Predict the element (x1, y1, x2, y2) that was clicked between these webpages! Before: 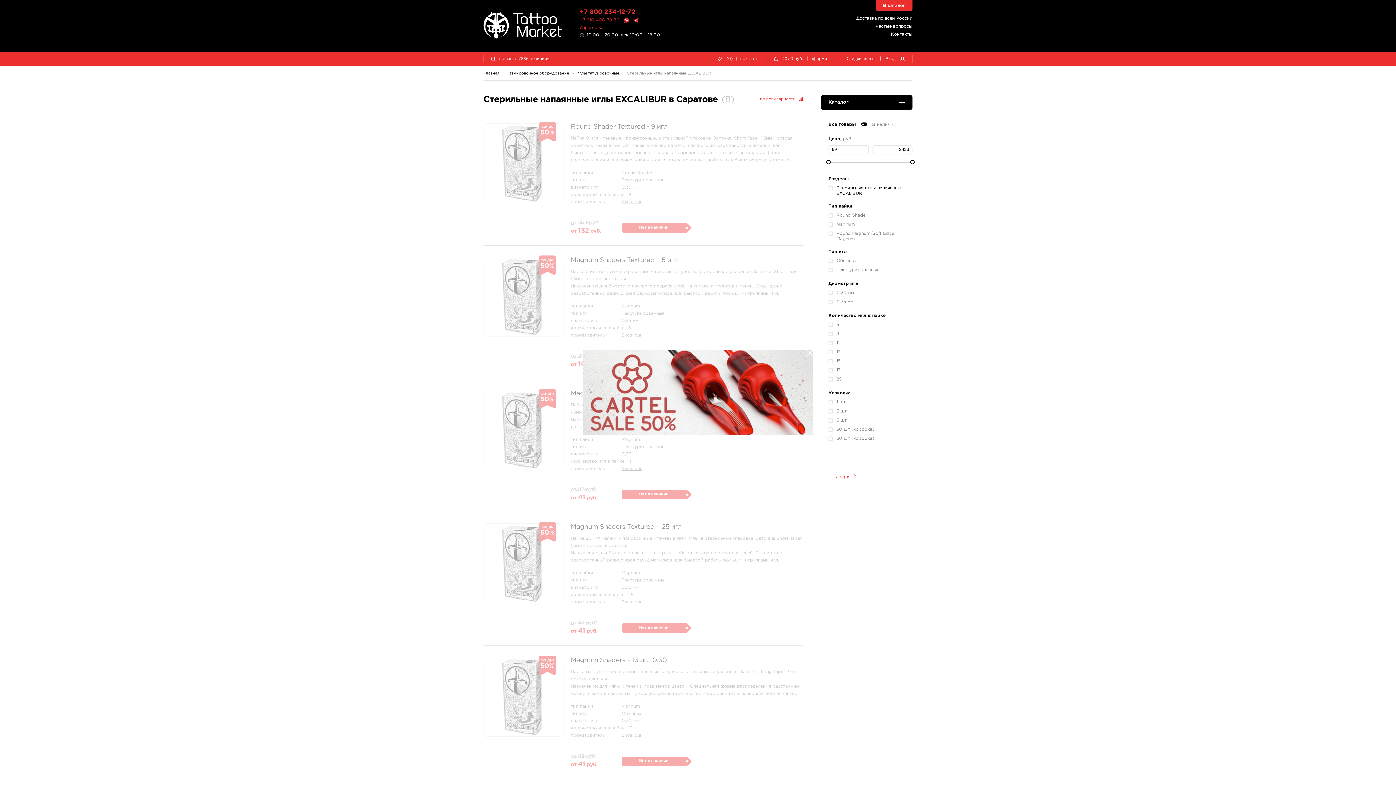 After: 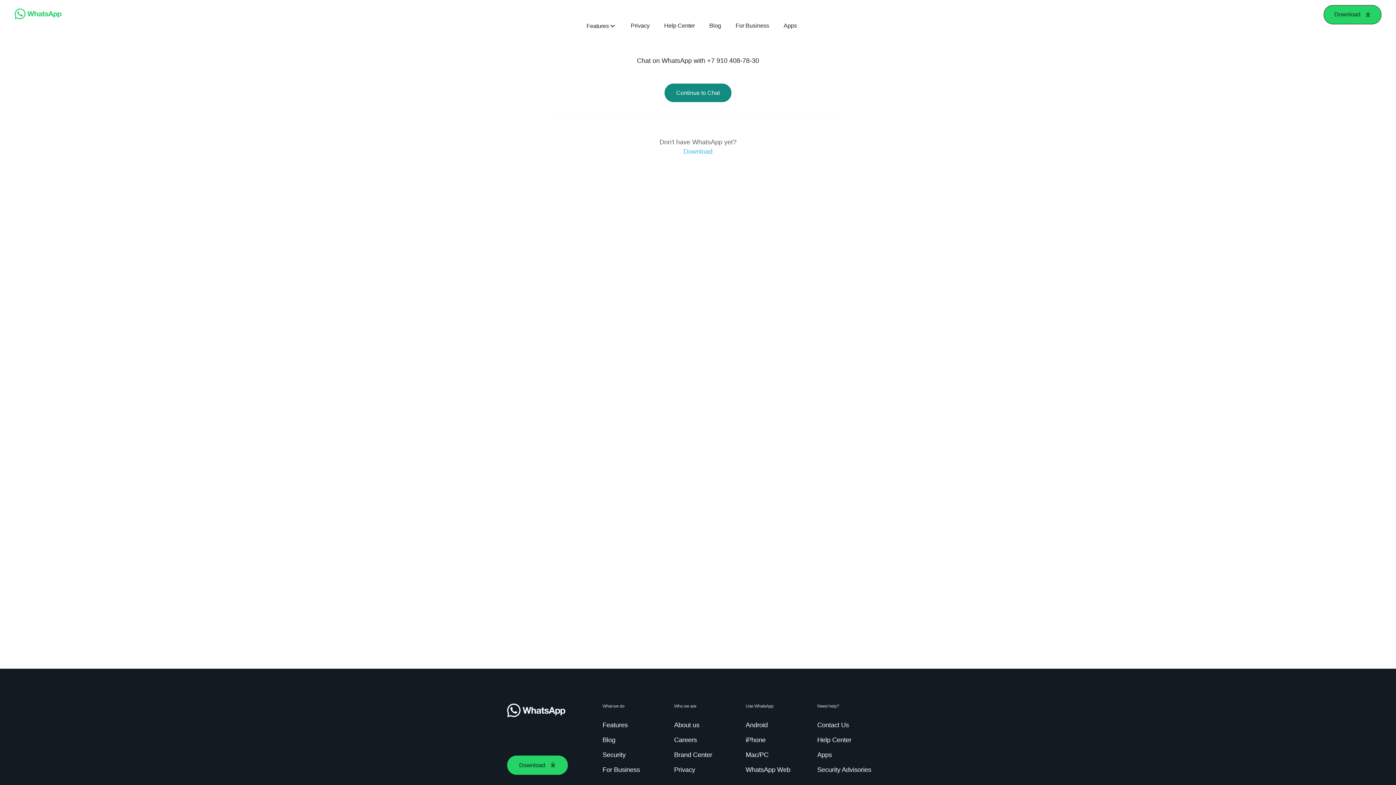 Action: bbox: (620, 16, 629, 24)